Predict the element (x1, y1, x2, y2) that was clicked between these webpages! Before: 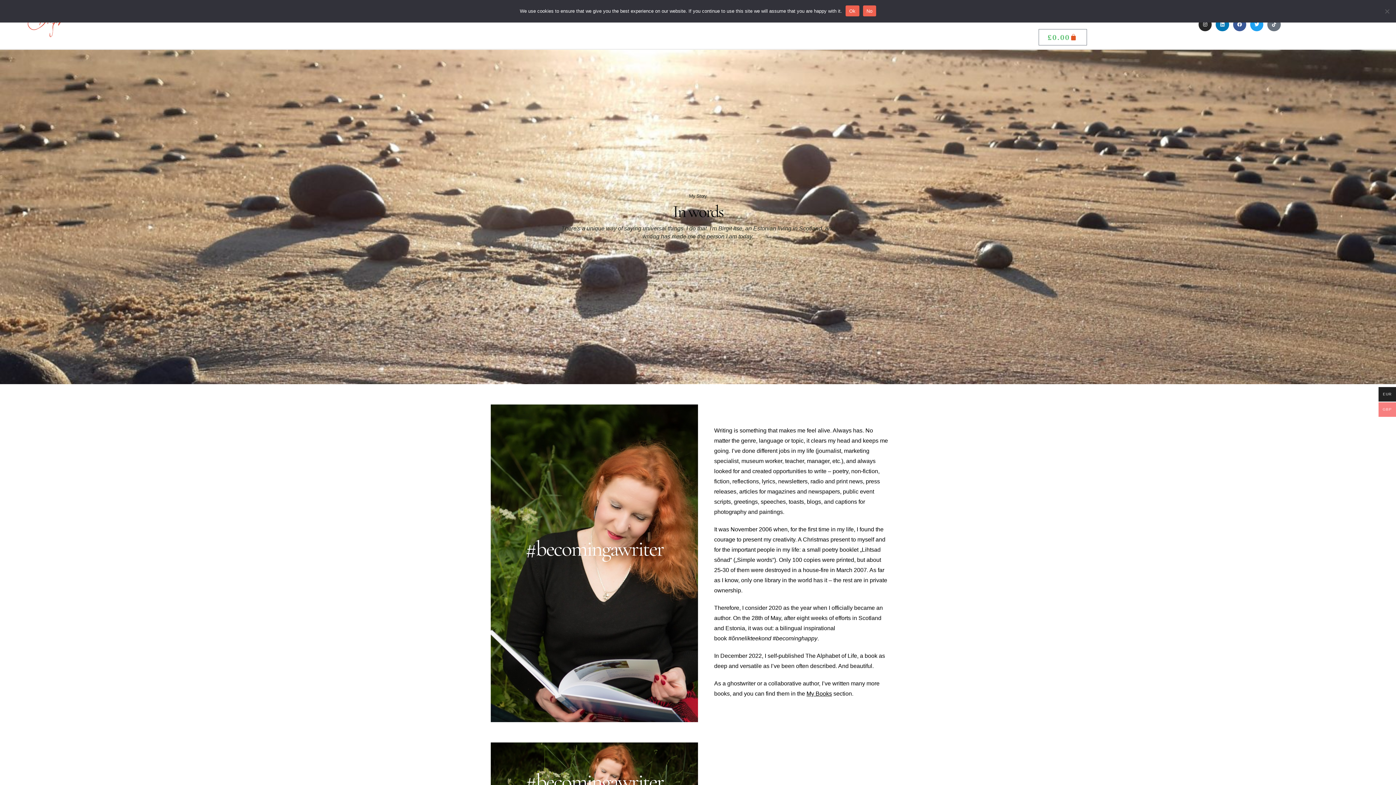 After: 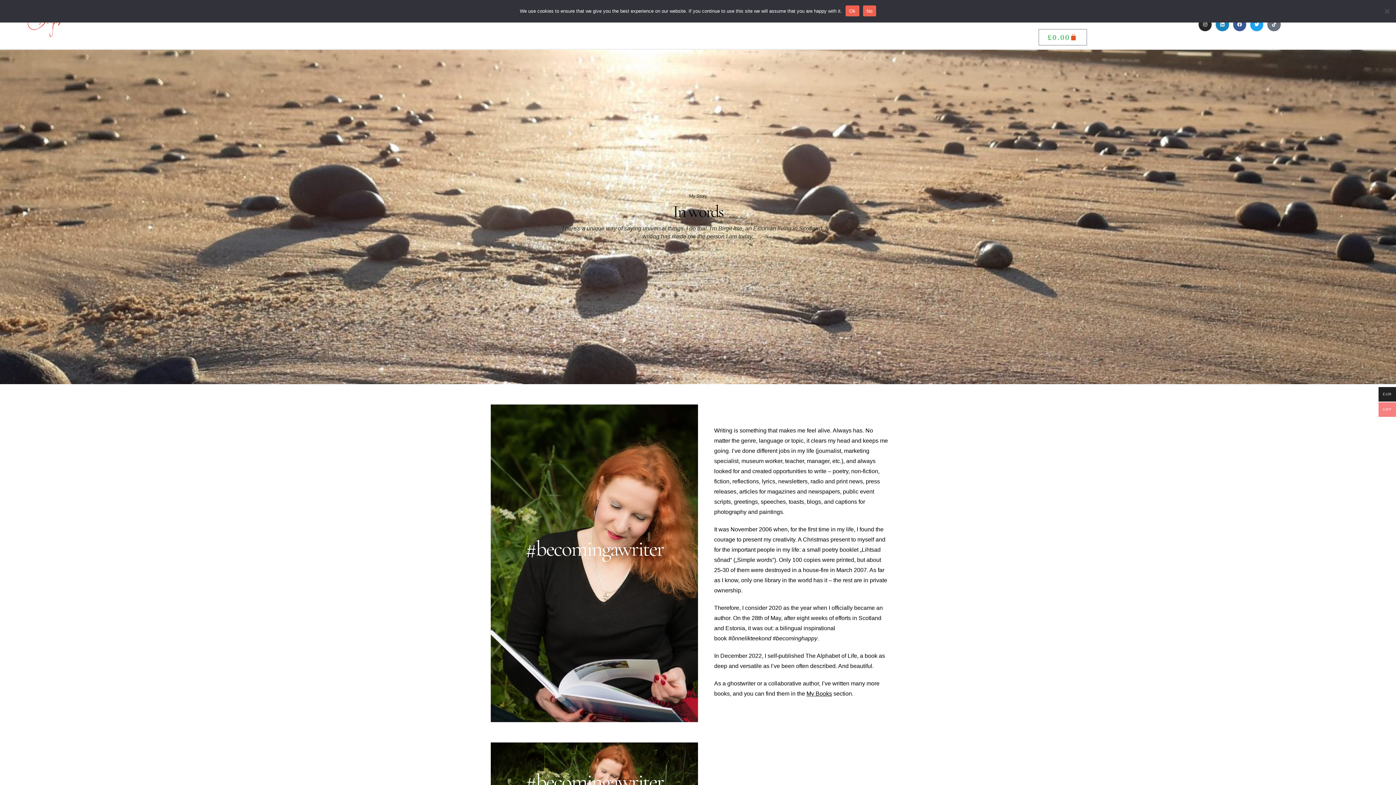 Action: bbox: (1216, 17, 1229, 31) label: Linkedin